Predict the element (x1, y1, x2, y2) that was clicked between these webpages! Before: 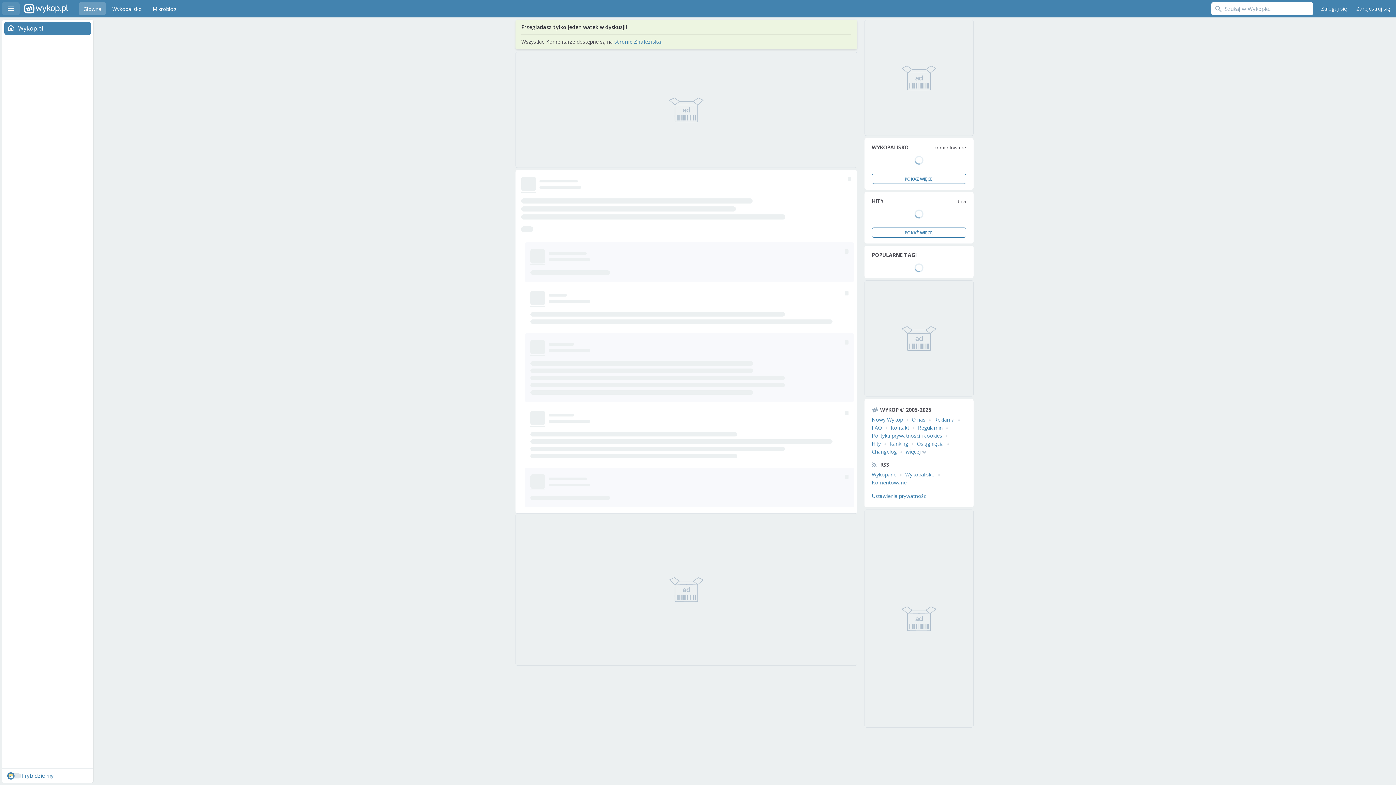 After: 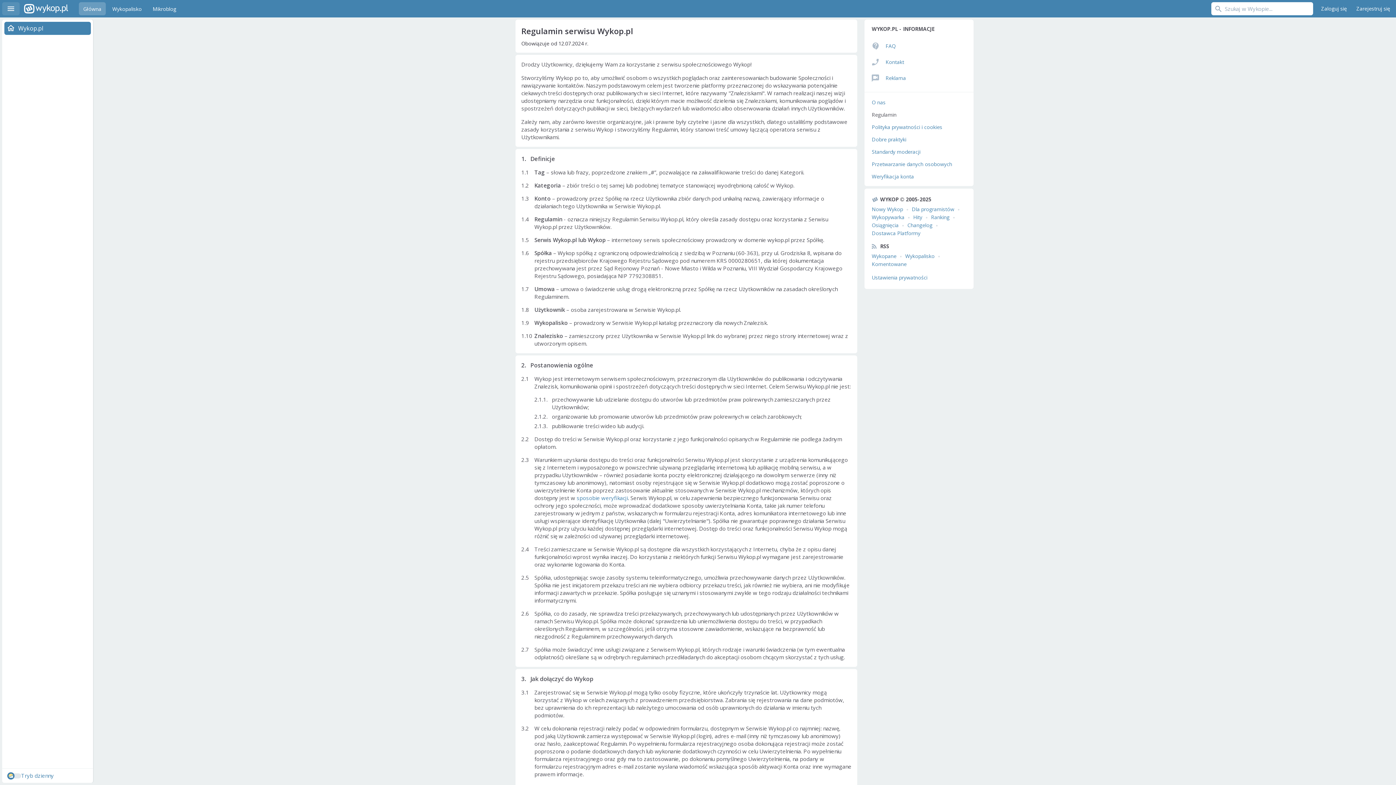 Action: bbox: (918, 424, 942, 431) label: Regulamin